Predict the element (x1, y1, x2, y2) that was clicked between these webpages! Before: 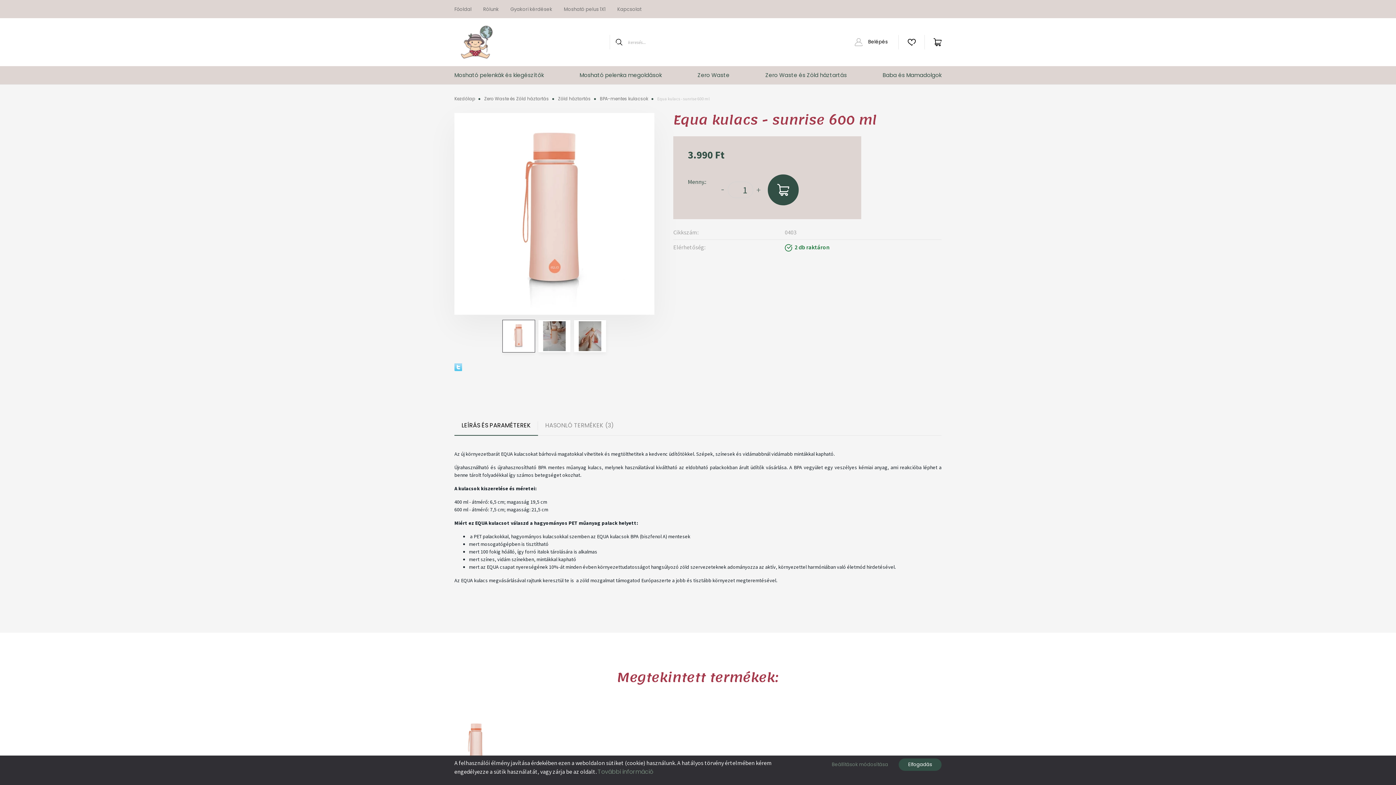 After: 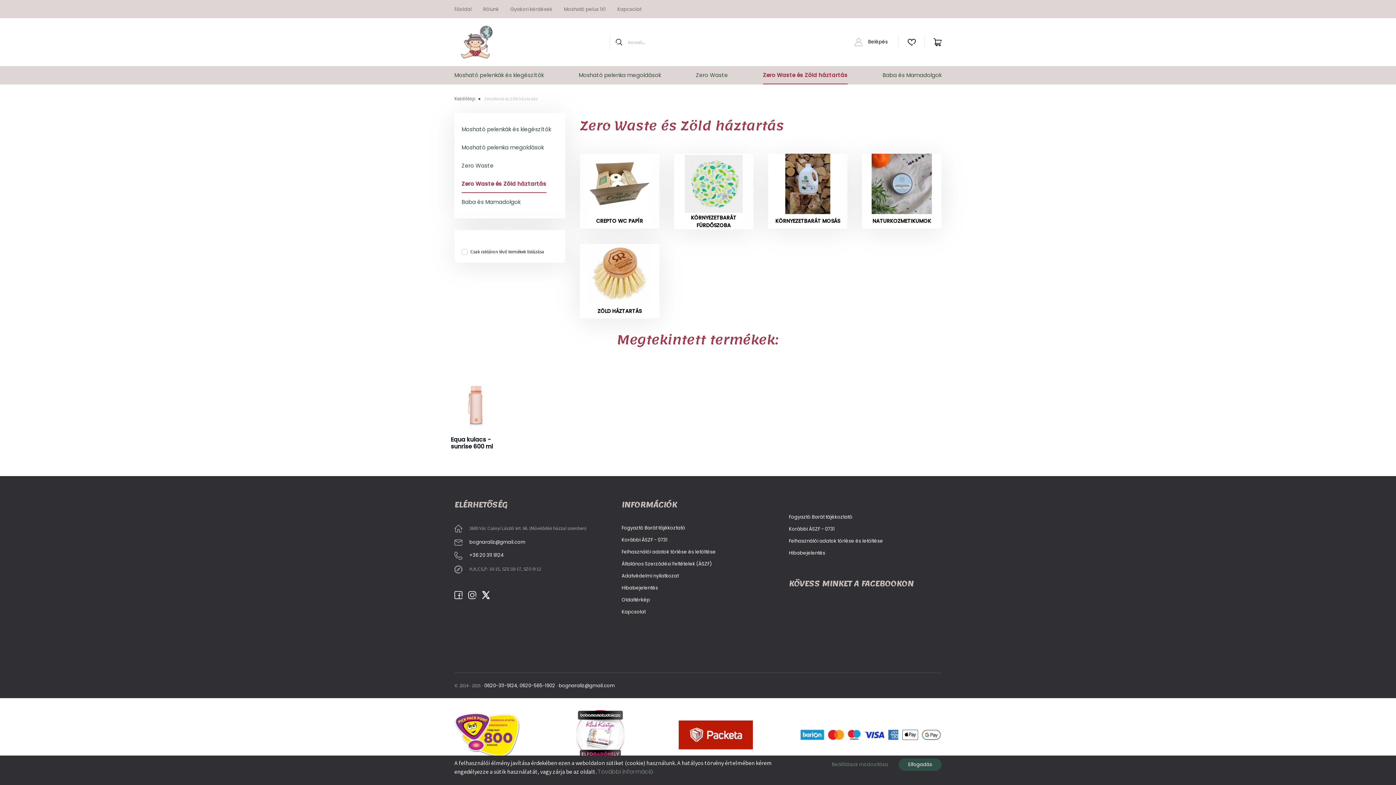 Action: label: Zero Waste és Zöld háztartás bbox: (484, 95, 549, 101)